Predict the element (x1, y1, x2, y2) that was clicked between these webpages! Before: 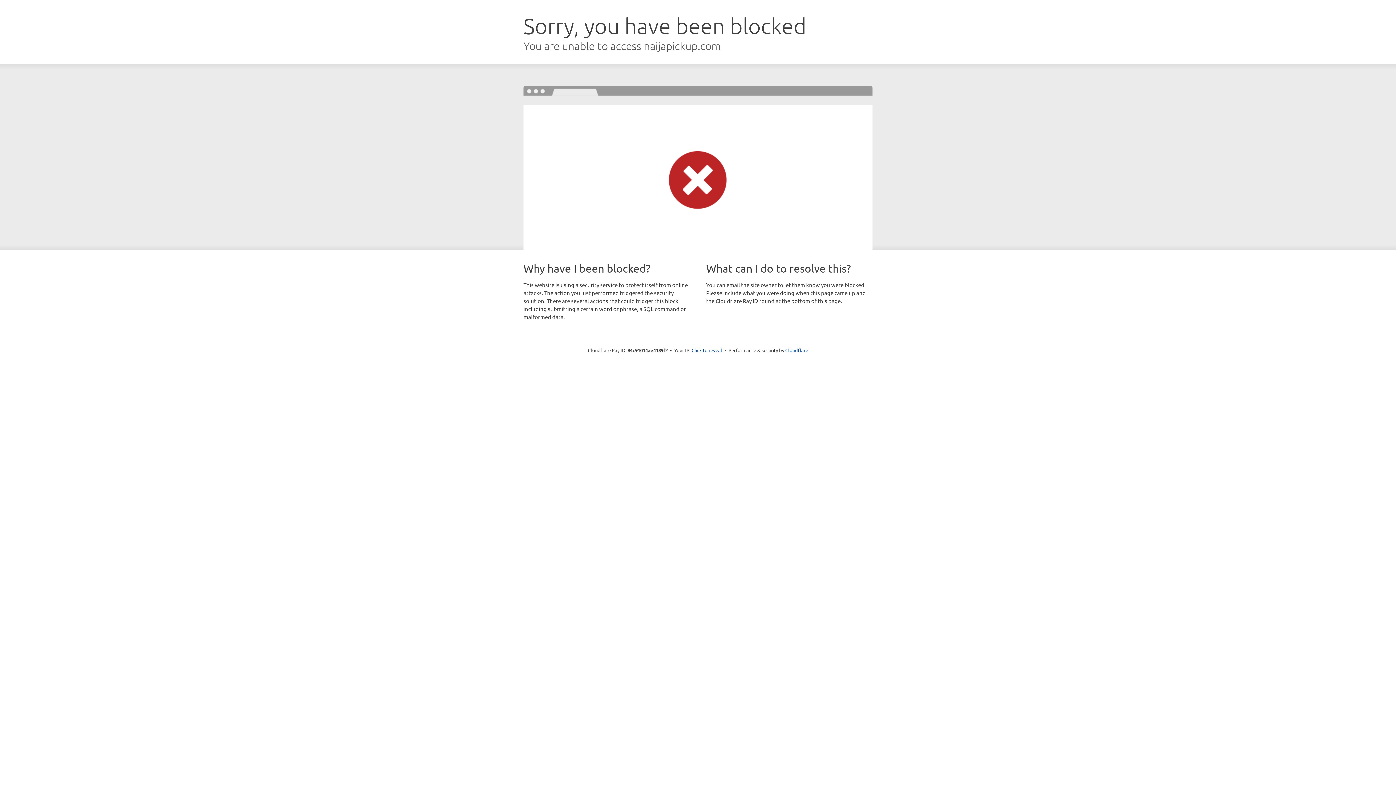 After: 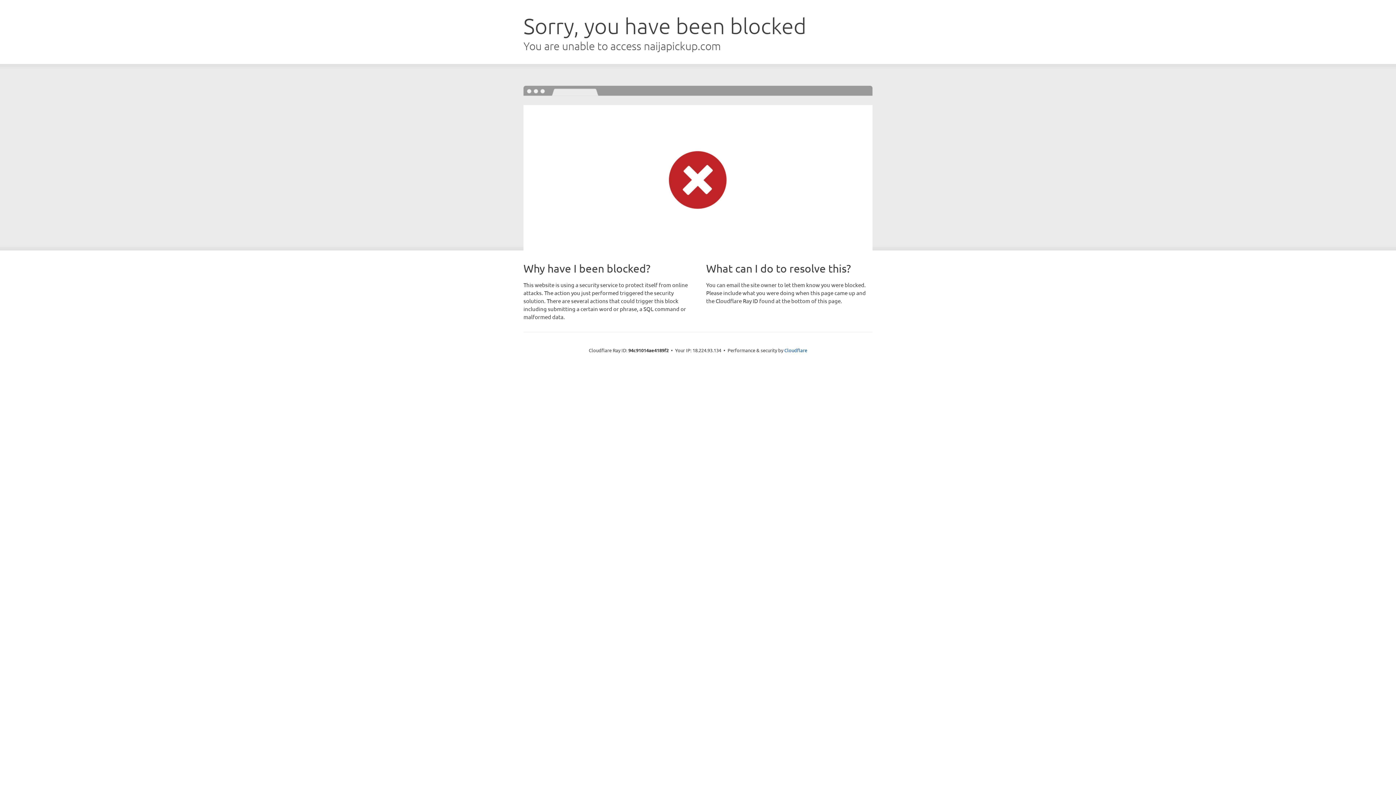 Action: label: Click to reveal bbox: (691, 346, 722, 353)